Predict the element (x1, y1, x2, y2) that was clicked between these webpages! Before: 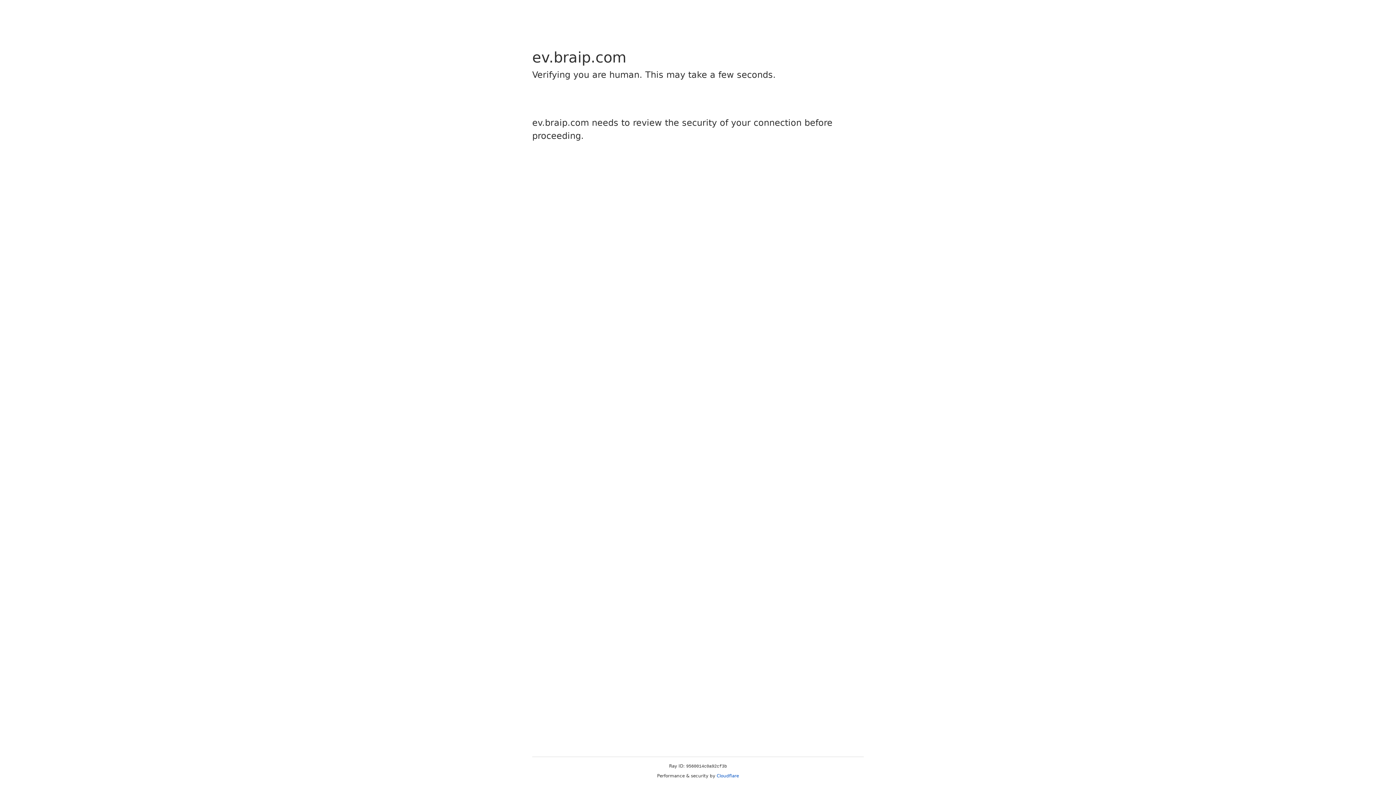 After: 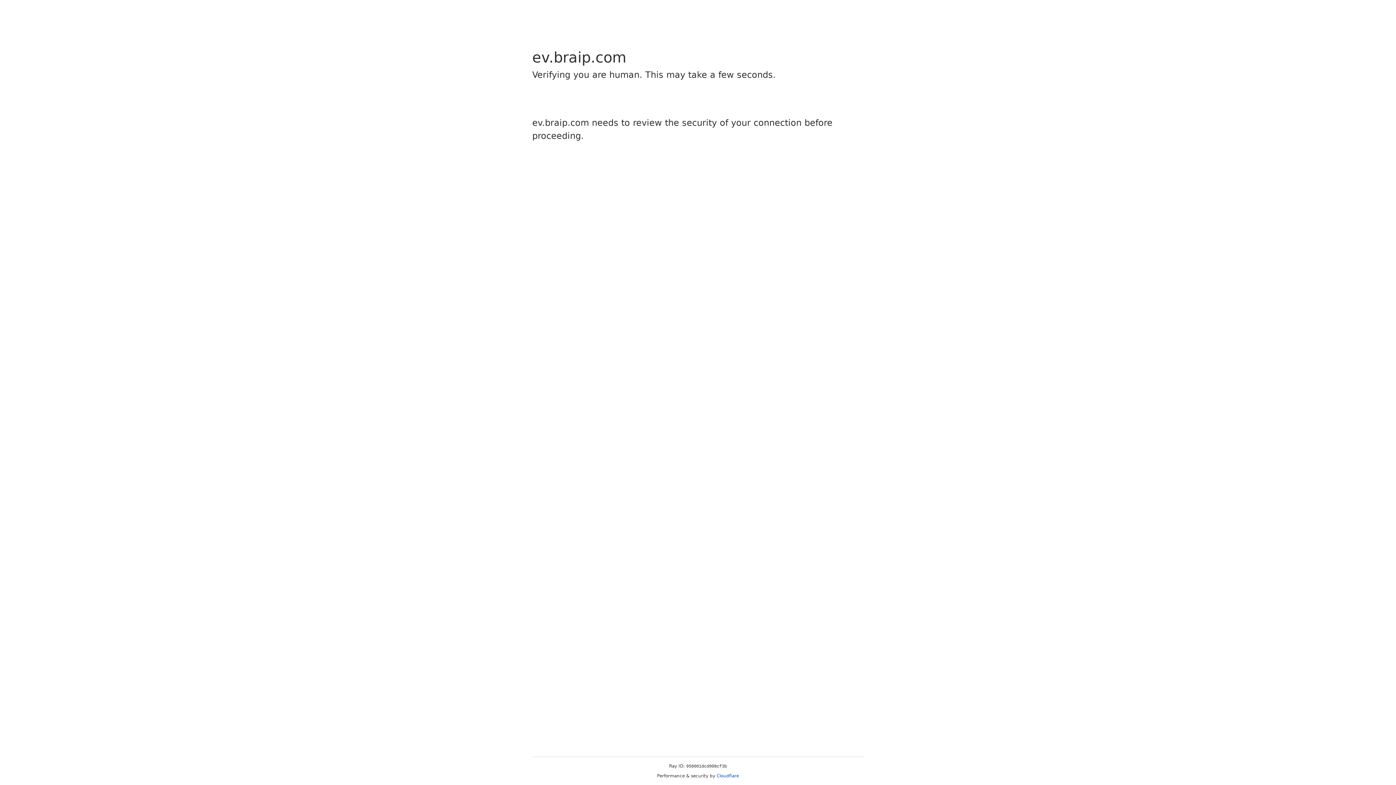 Action: bbox: (716, 773, 739, 778) label: Cloudflare